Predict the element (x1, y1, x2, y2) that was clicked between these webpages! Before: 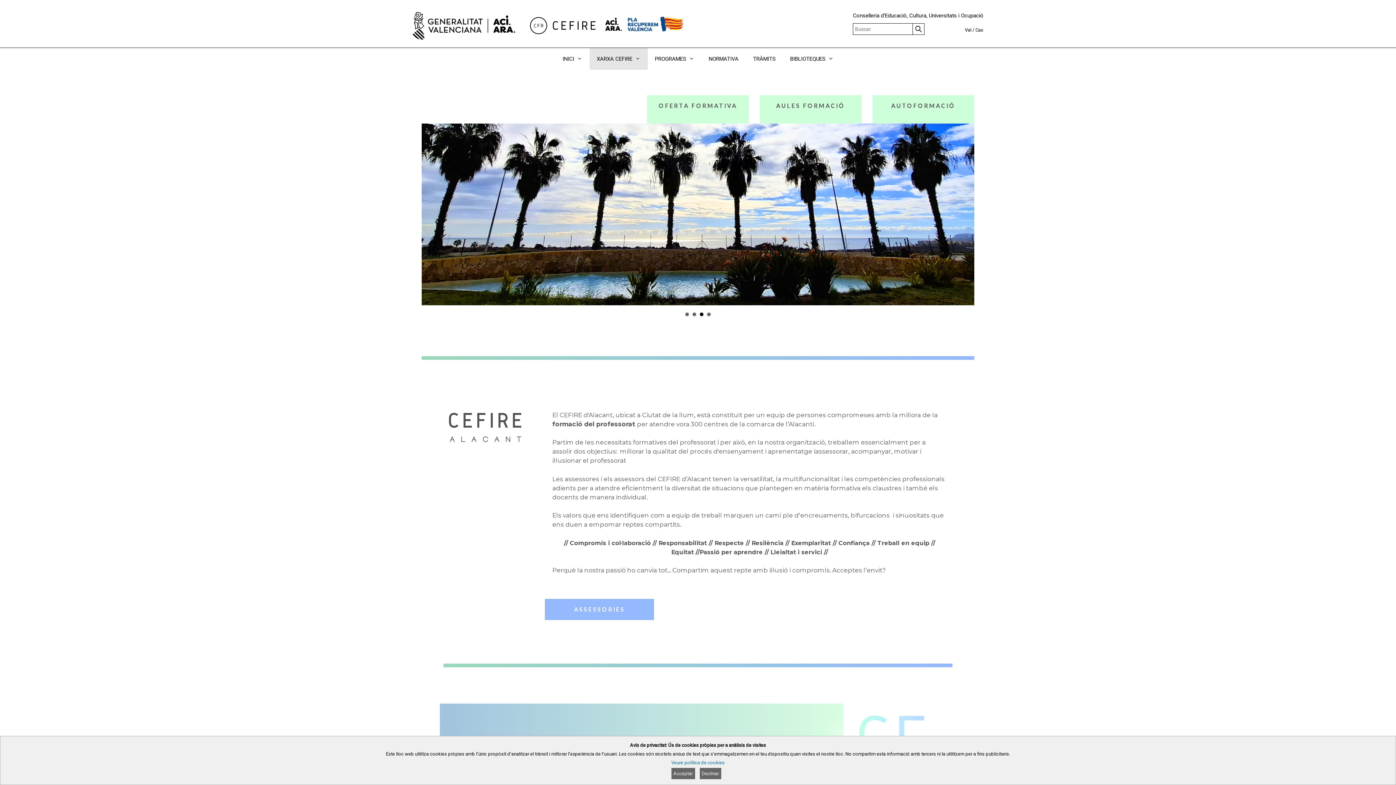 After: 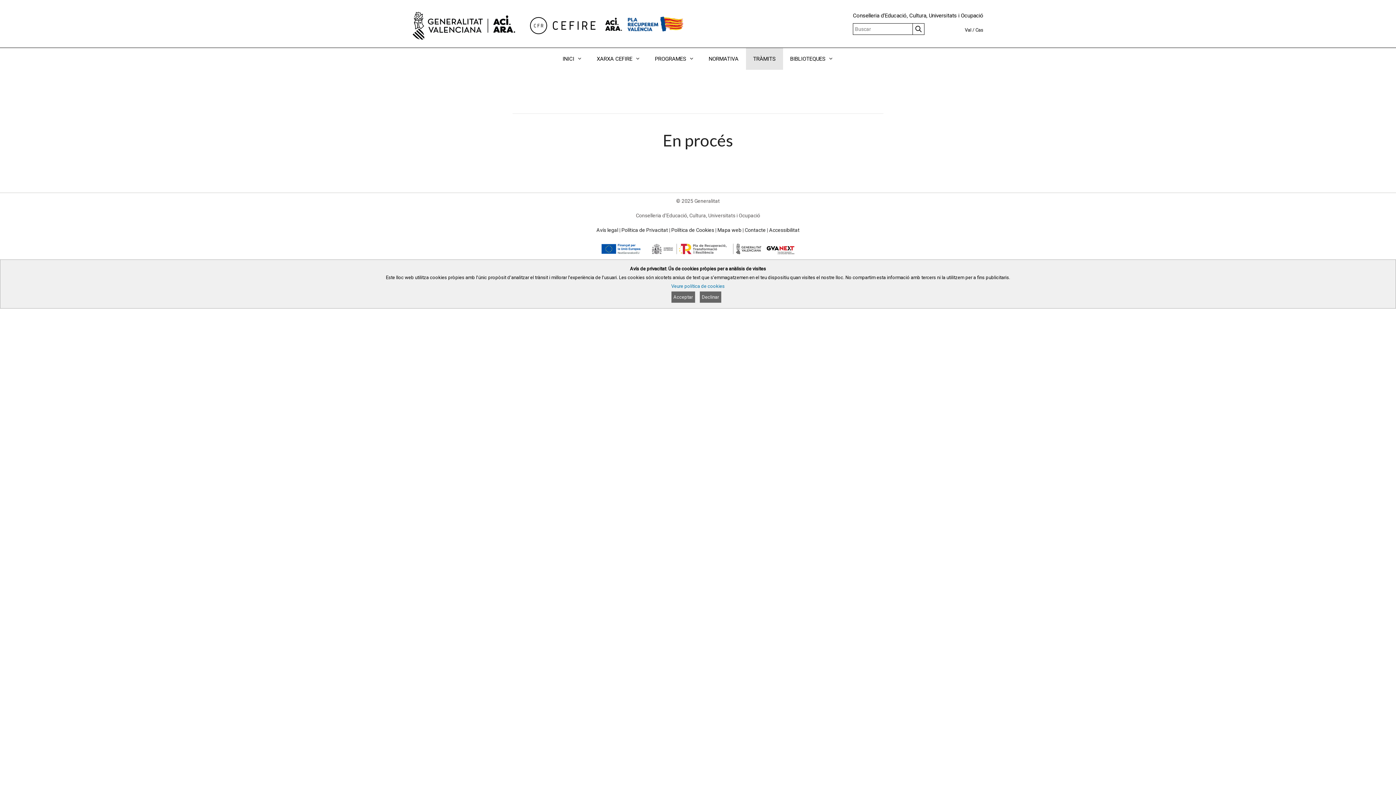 Action: label: TRÀMITS bbox: (746, 47, 783, 69)